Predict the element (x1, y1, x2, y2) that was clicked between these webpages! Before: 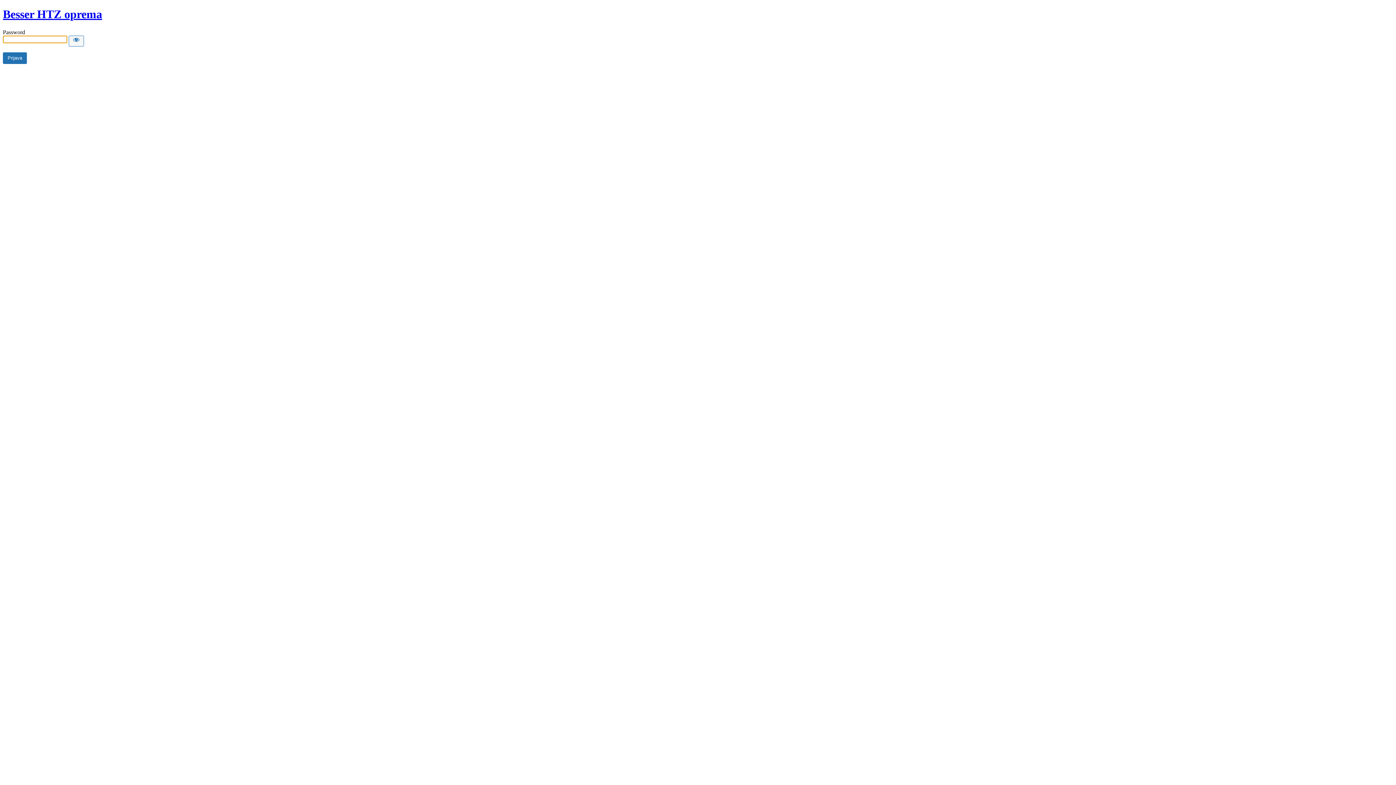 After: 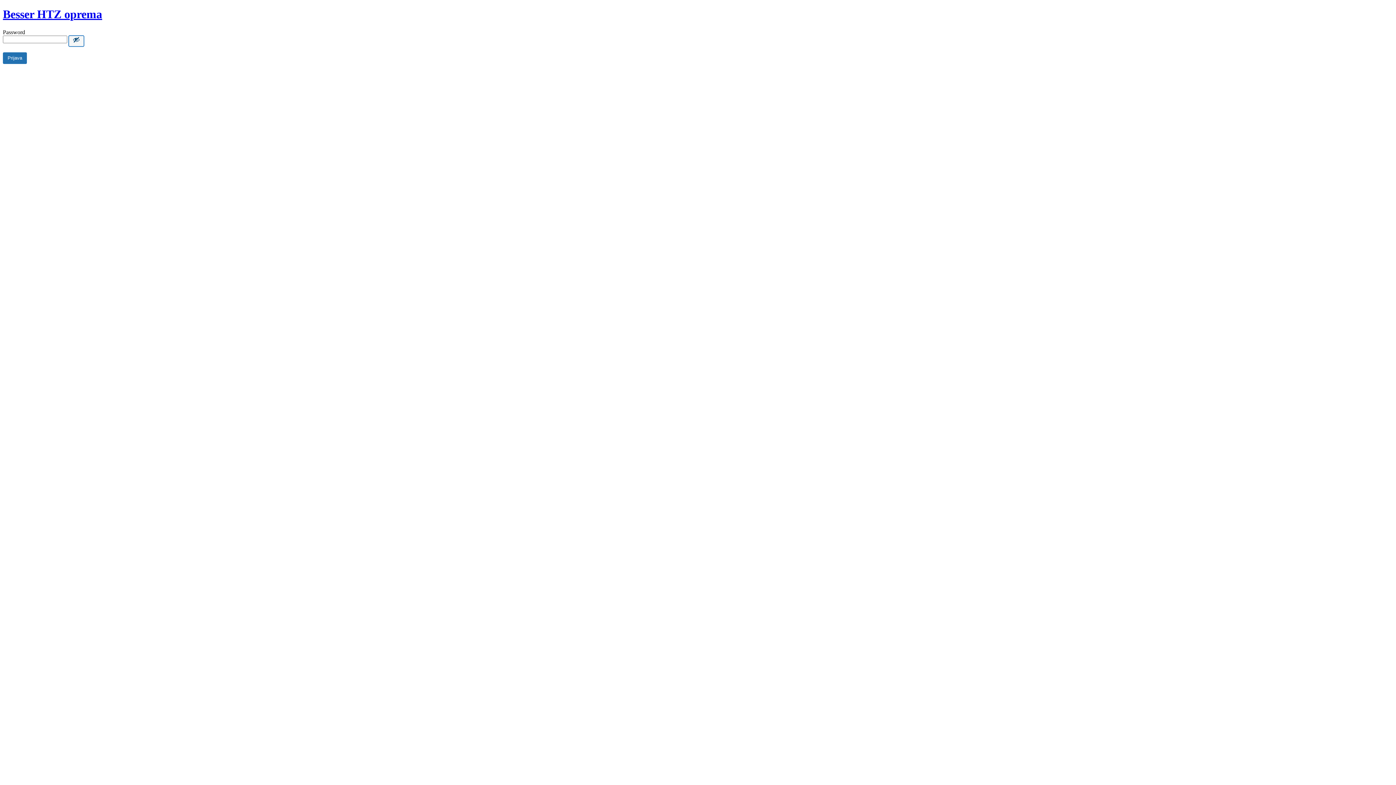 Action: label: Show password bbox: (68, 35, 84, 46)